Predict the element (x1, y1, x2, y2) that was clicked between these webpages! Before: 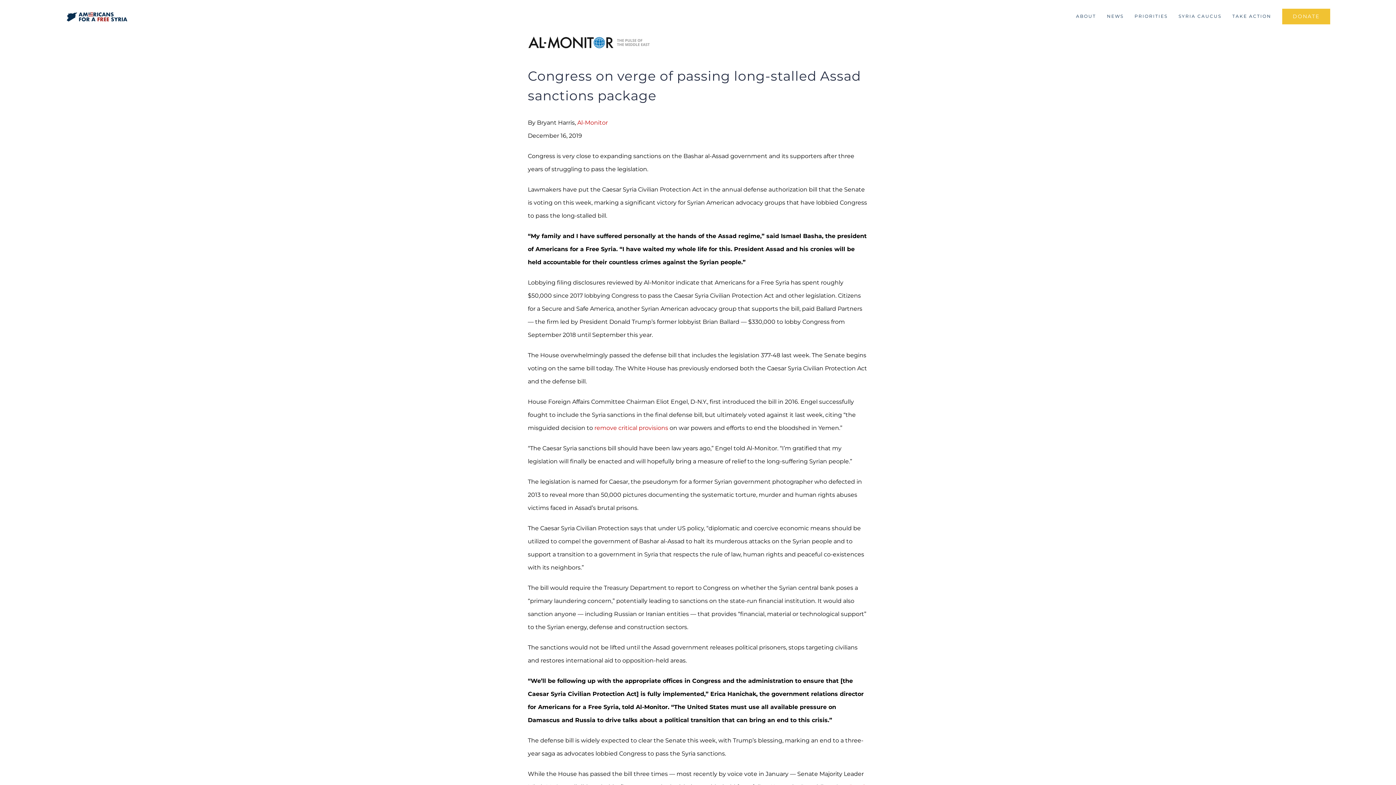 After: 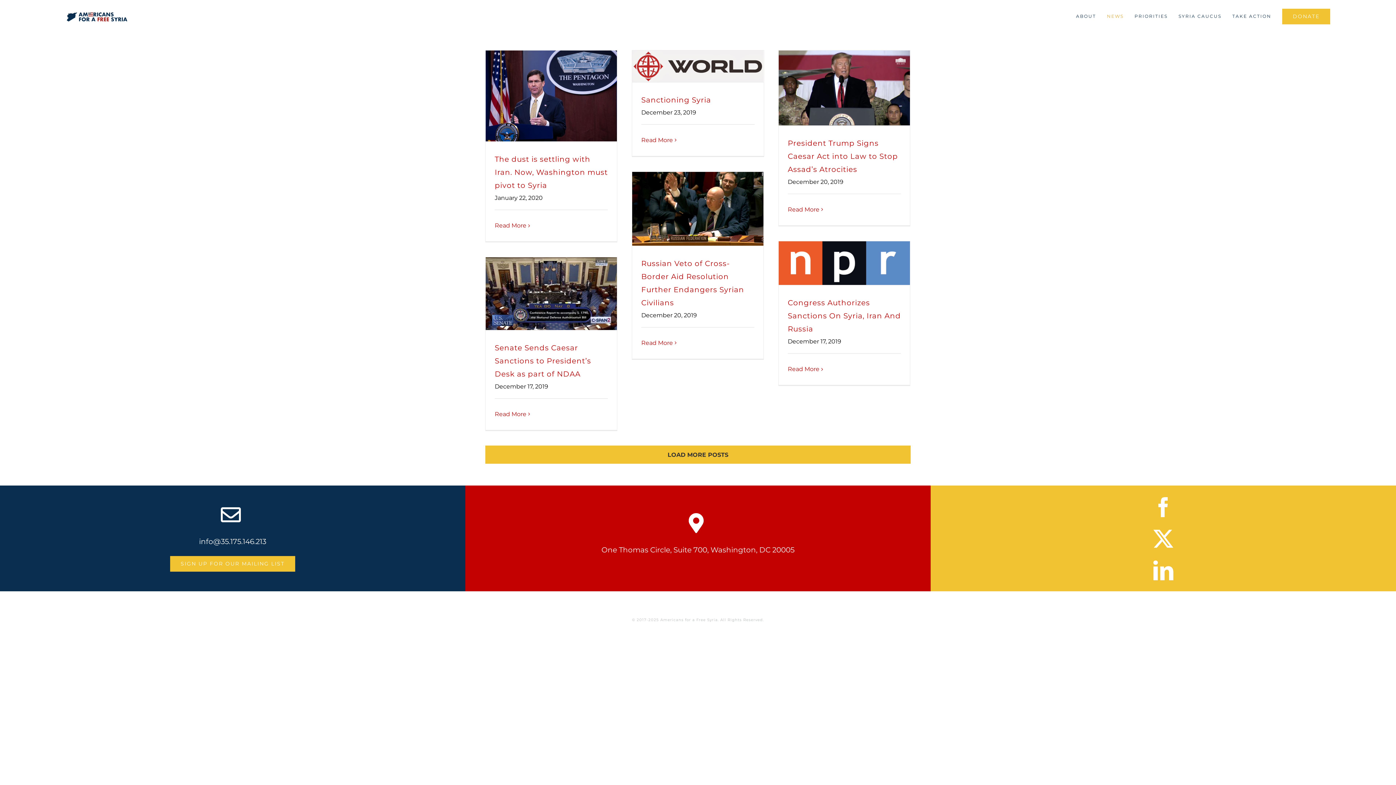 Action: label: NEWS bbox: (1107, 0, 1123, 32)